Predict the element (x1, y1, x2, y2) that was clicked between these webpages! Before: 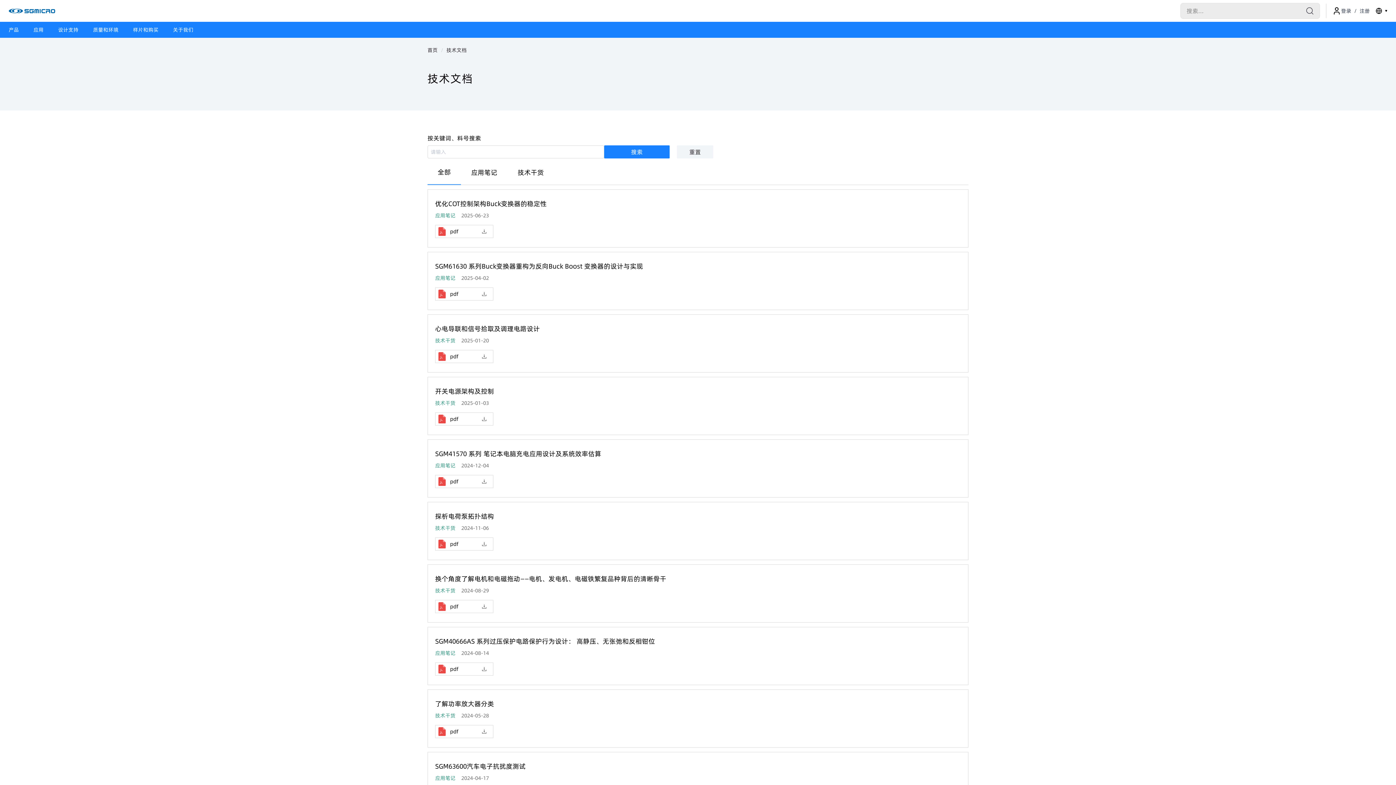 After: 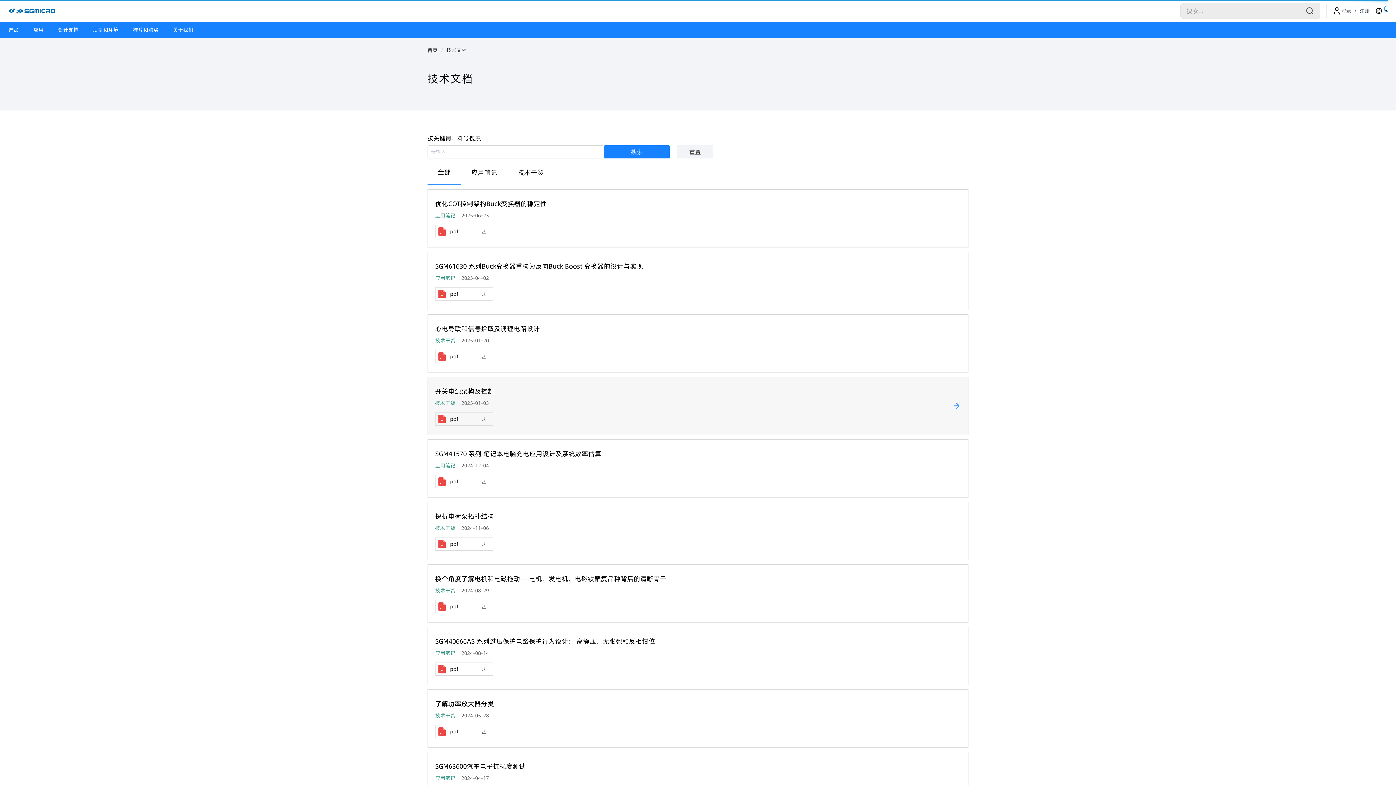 Action: label: pdf bbox: (435, 412, 493, 425)